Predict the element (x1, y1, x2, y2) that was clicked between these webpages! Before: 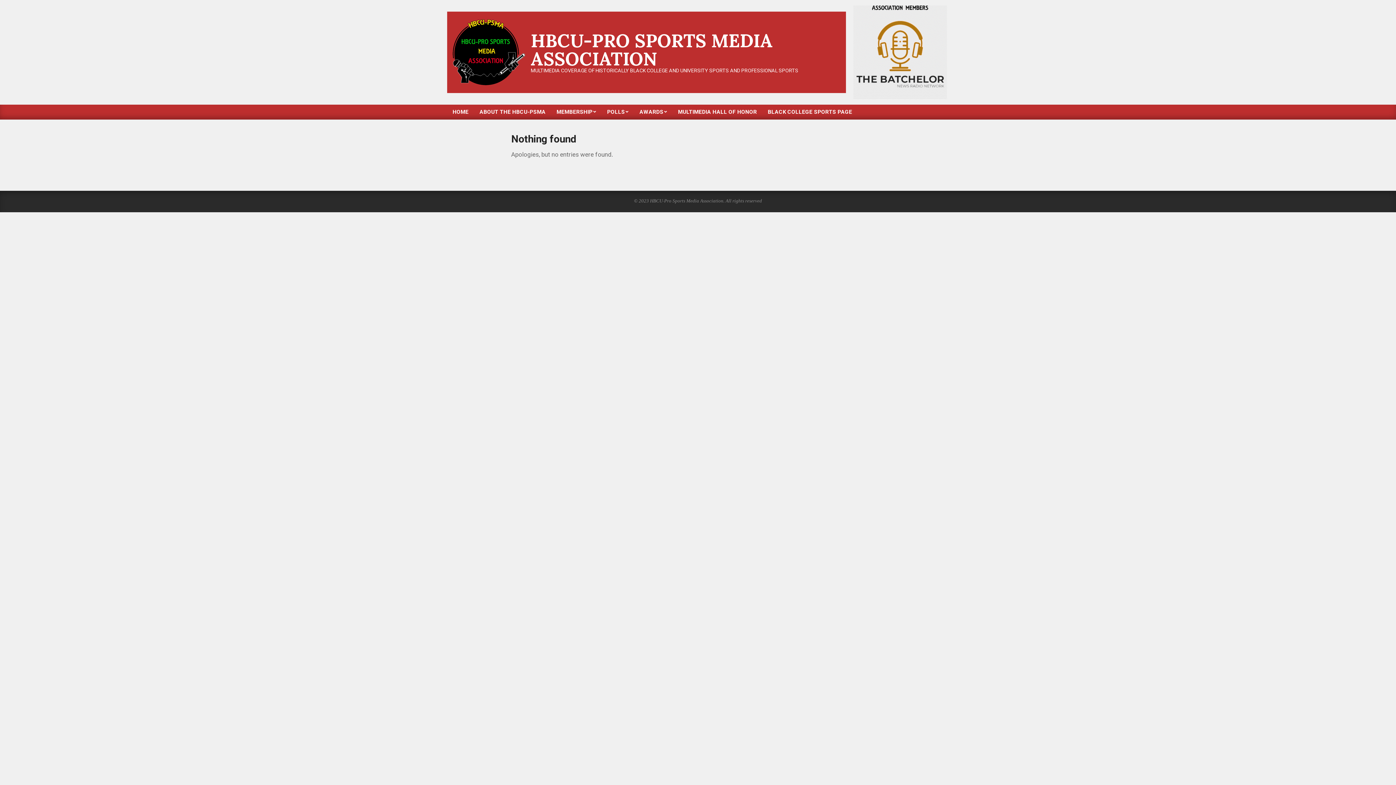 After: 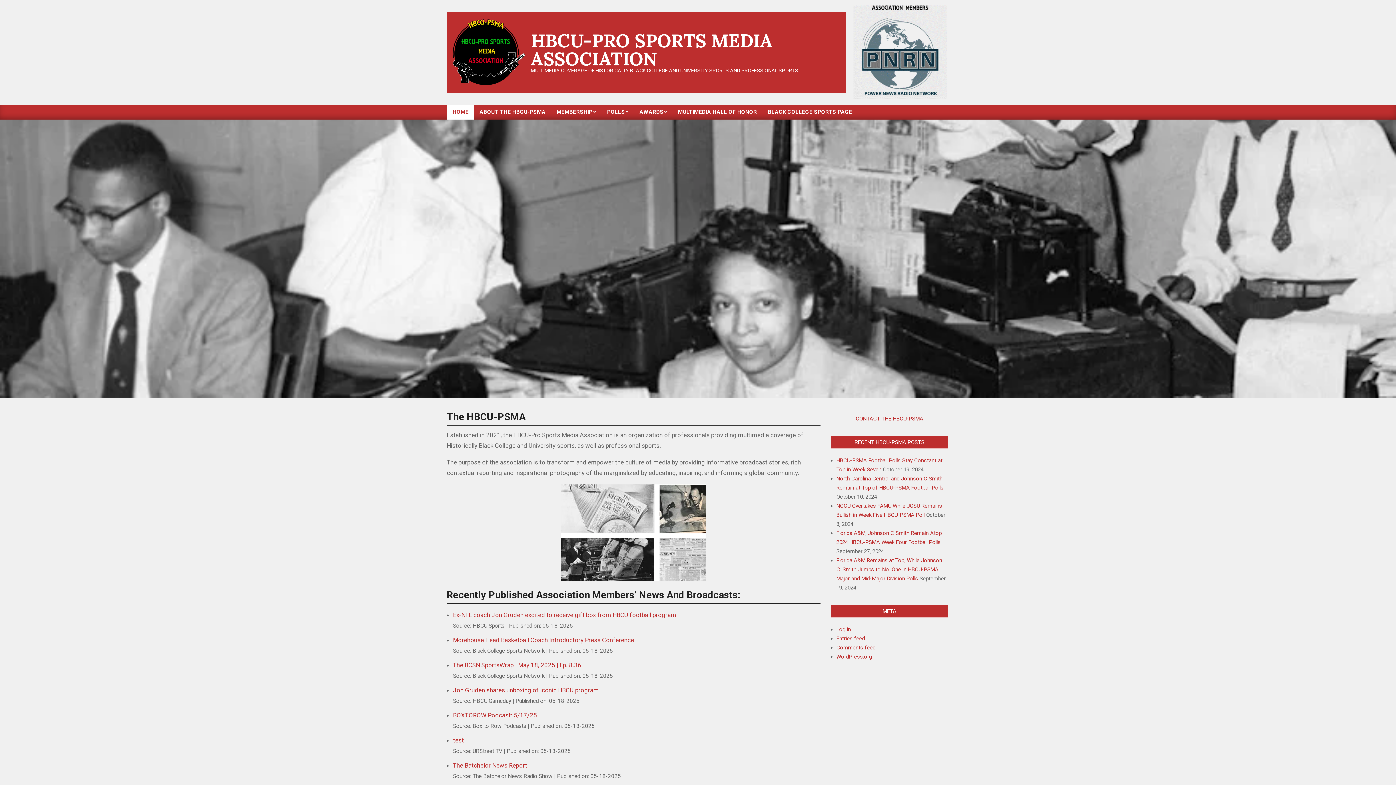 Action: label: HBCU-PRO SPORTS MEDIA ASSOCIATION bbox: (530, 29, 773, 70)